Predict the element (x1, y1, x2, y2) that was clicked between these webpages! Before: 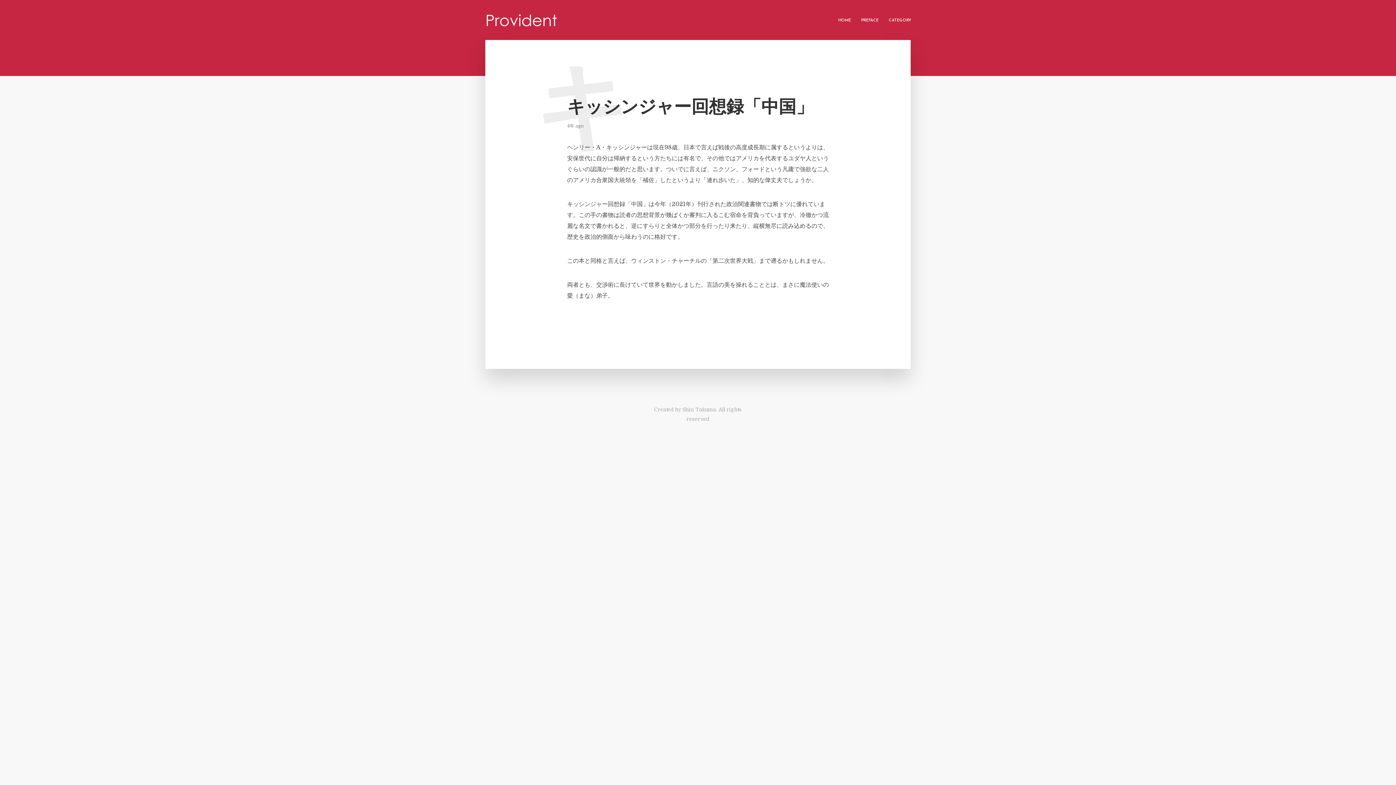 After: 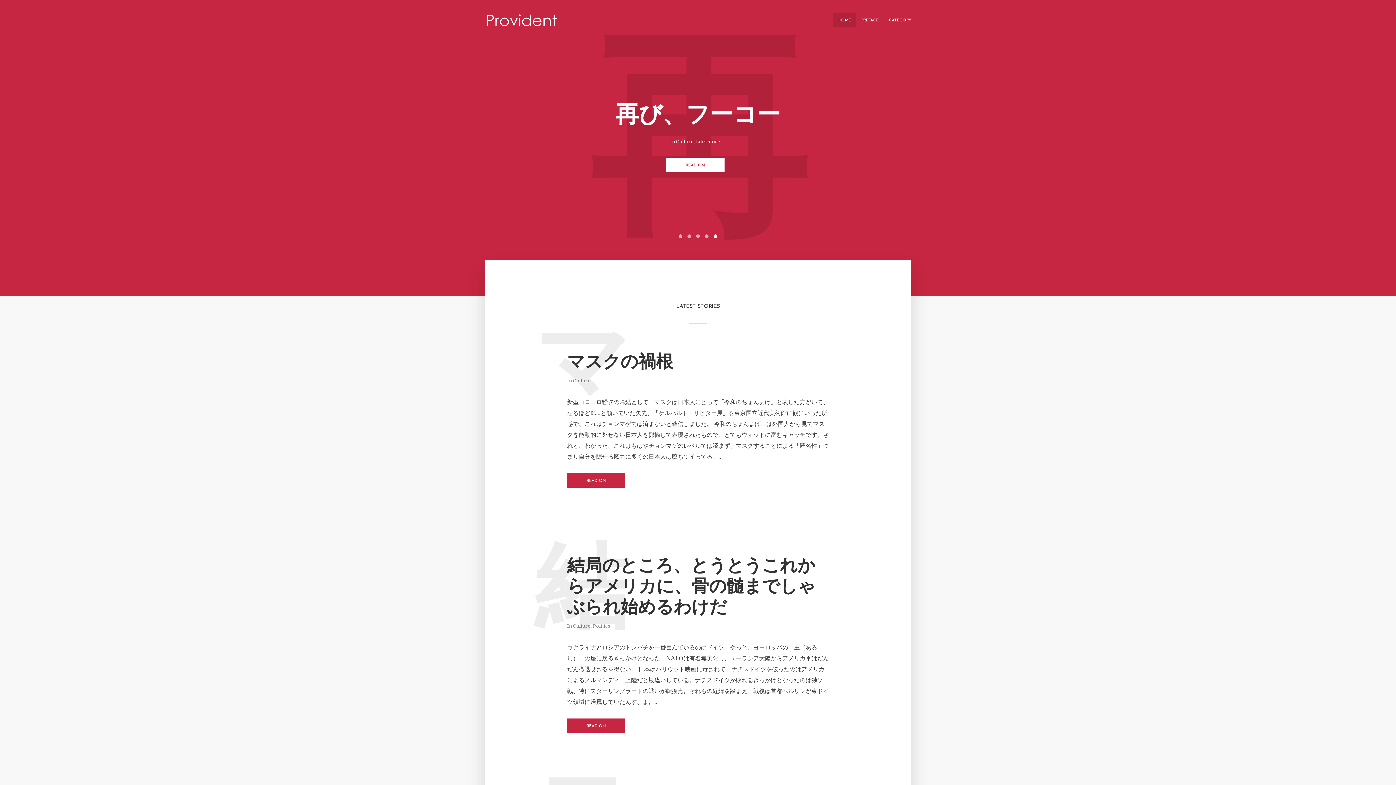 Action: bbox: (833, 12, 856, 27) label: HOME